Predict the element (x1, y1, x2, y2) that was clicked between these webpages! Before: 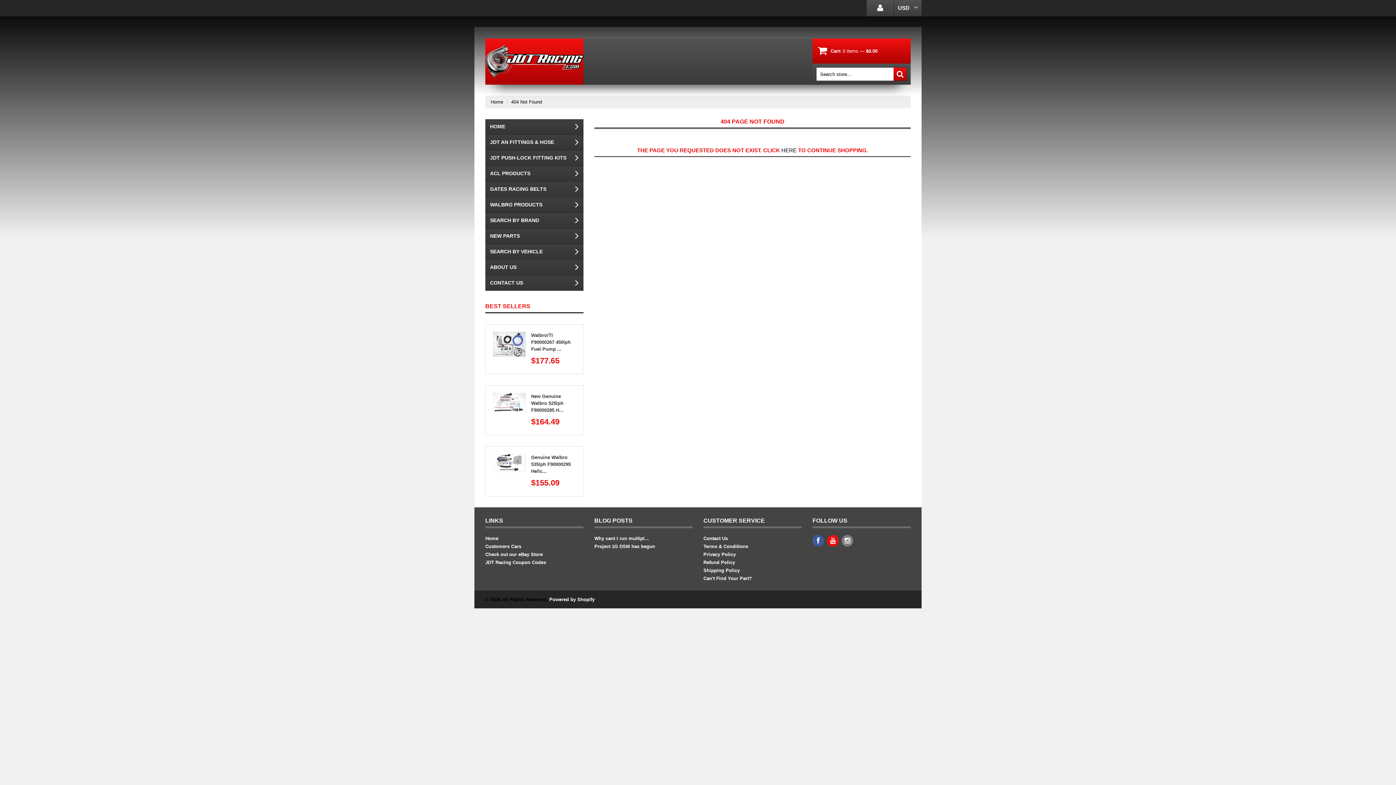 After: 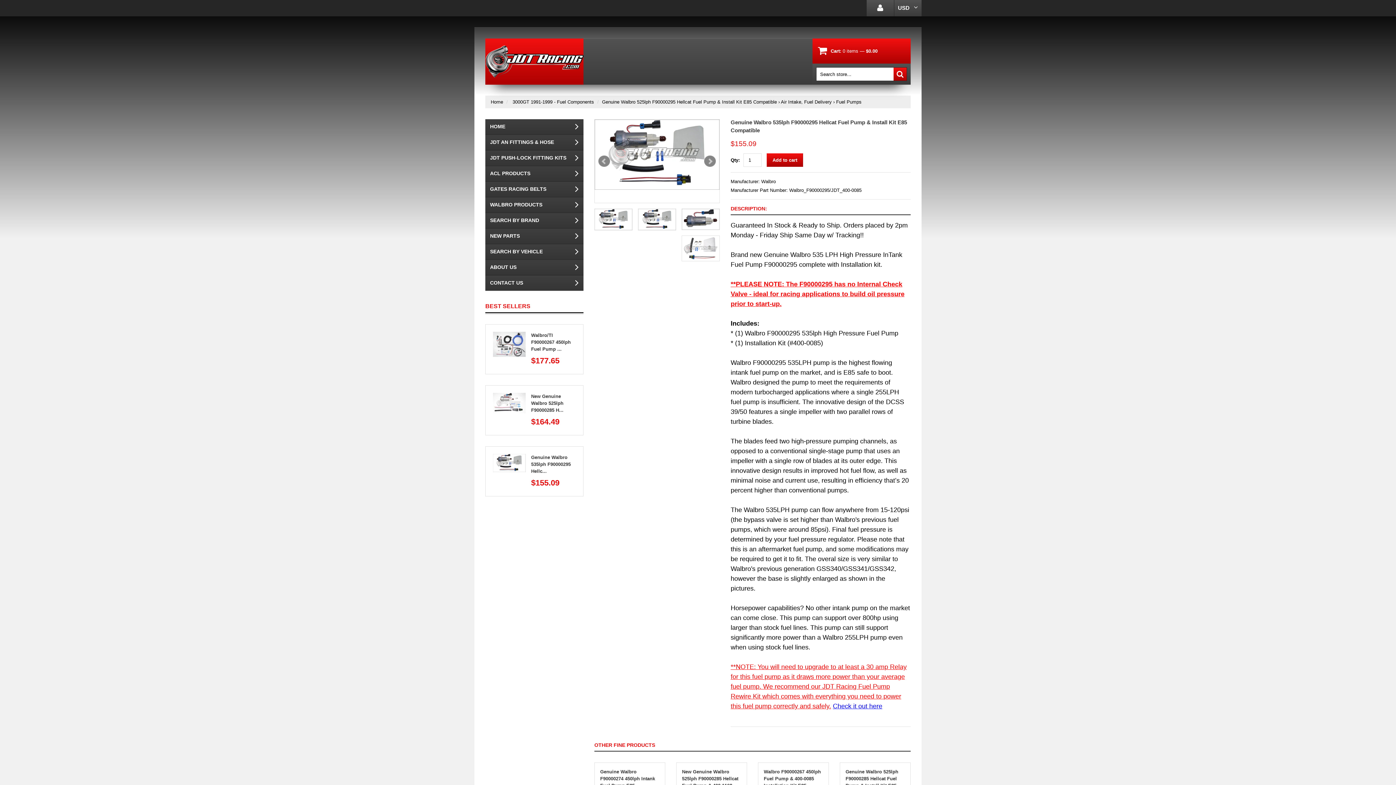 Action: bbox: (493, 454, 525, 460)